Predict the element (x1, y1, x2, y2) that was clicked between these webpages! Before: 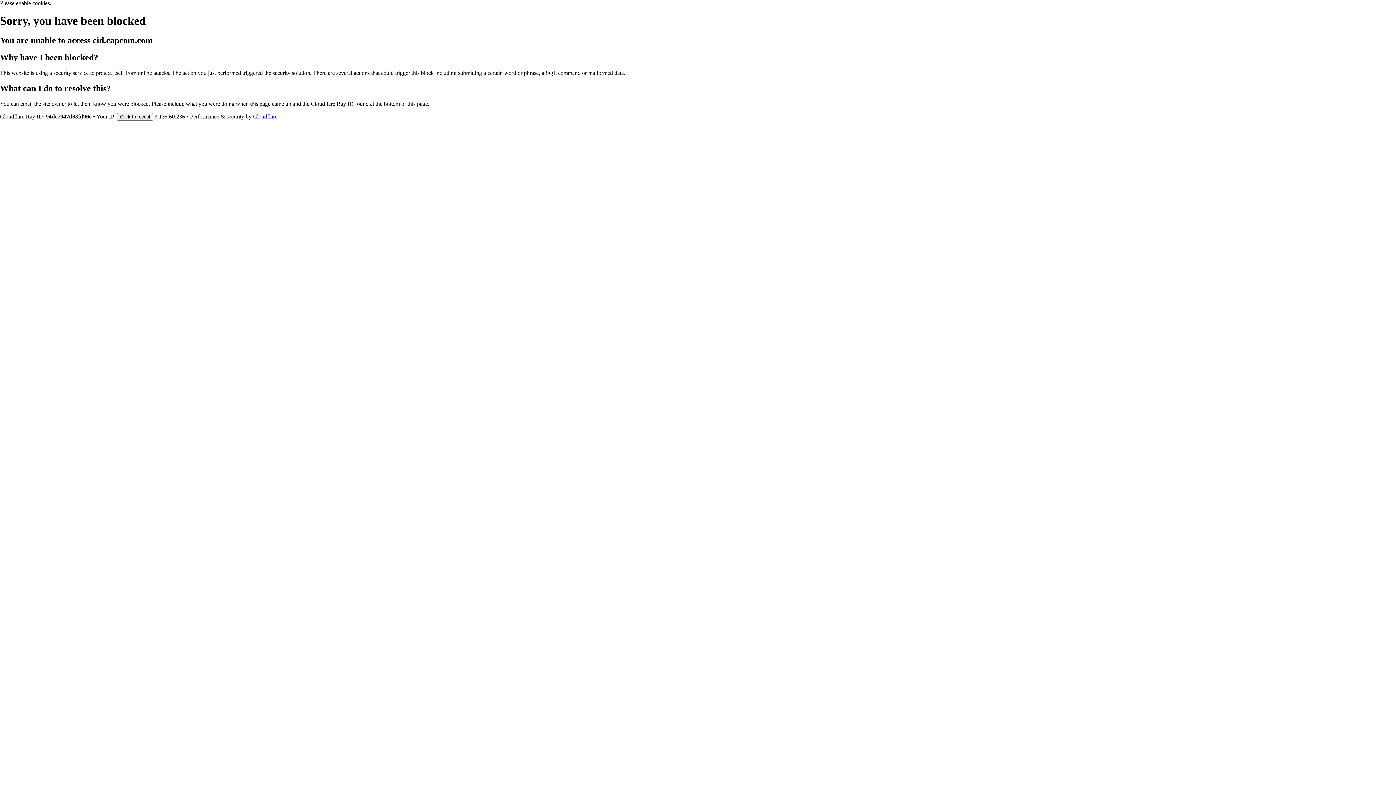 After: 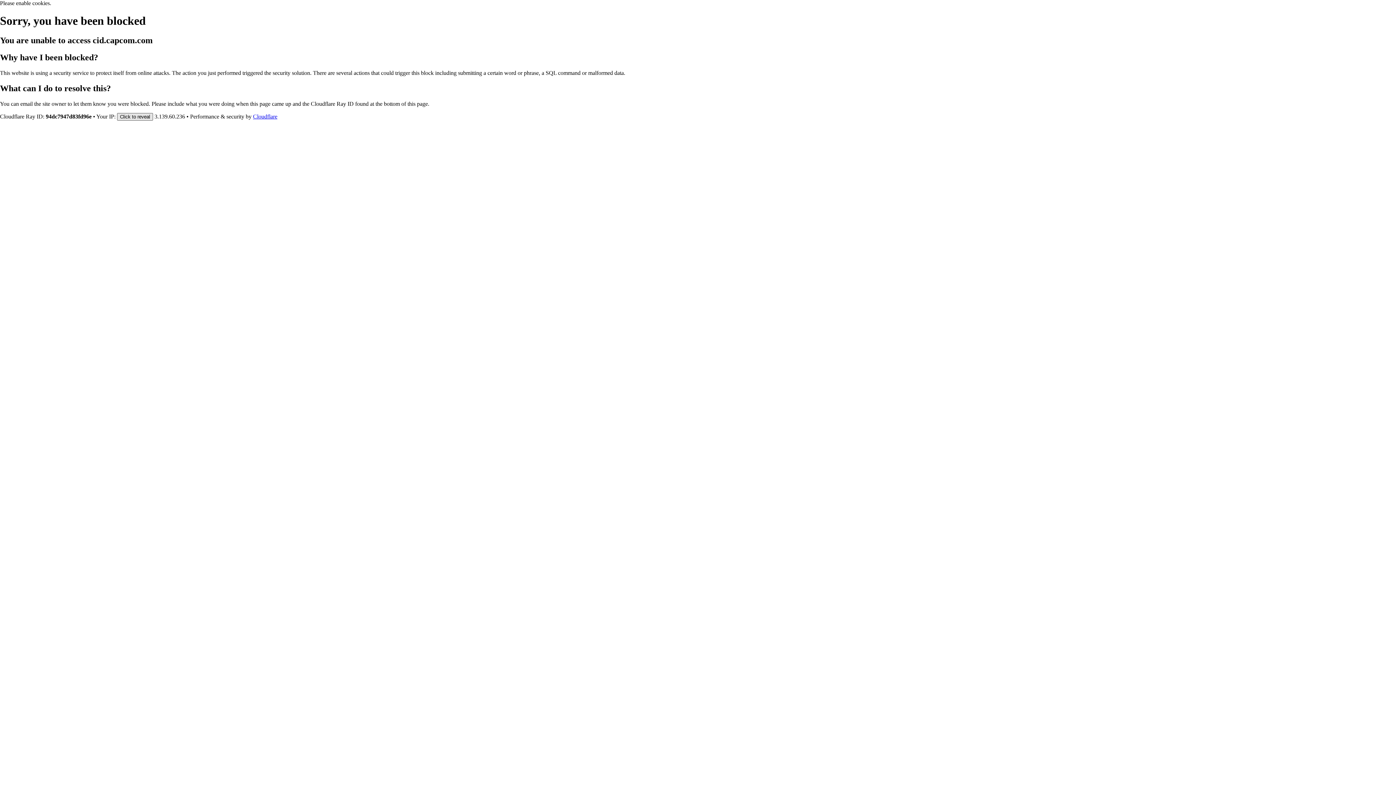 Action: label: Click to reveal bbox: (117, 112, 153, 120)